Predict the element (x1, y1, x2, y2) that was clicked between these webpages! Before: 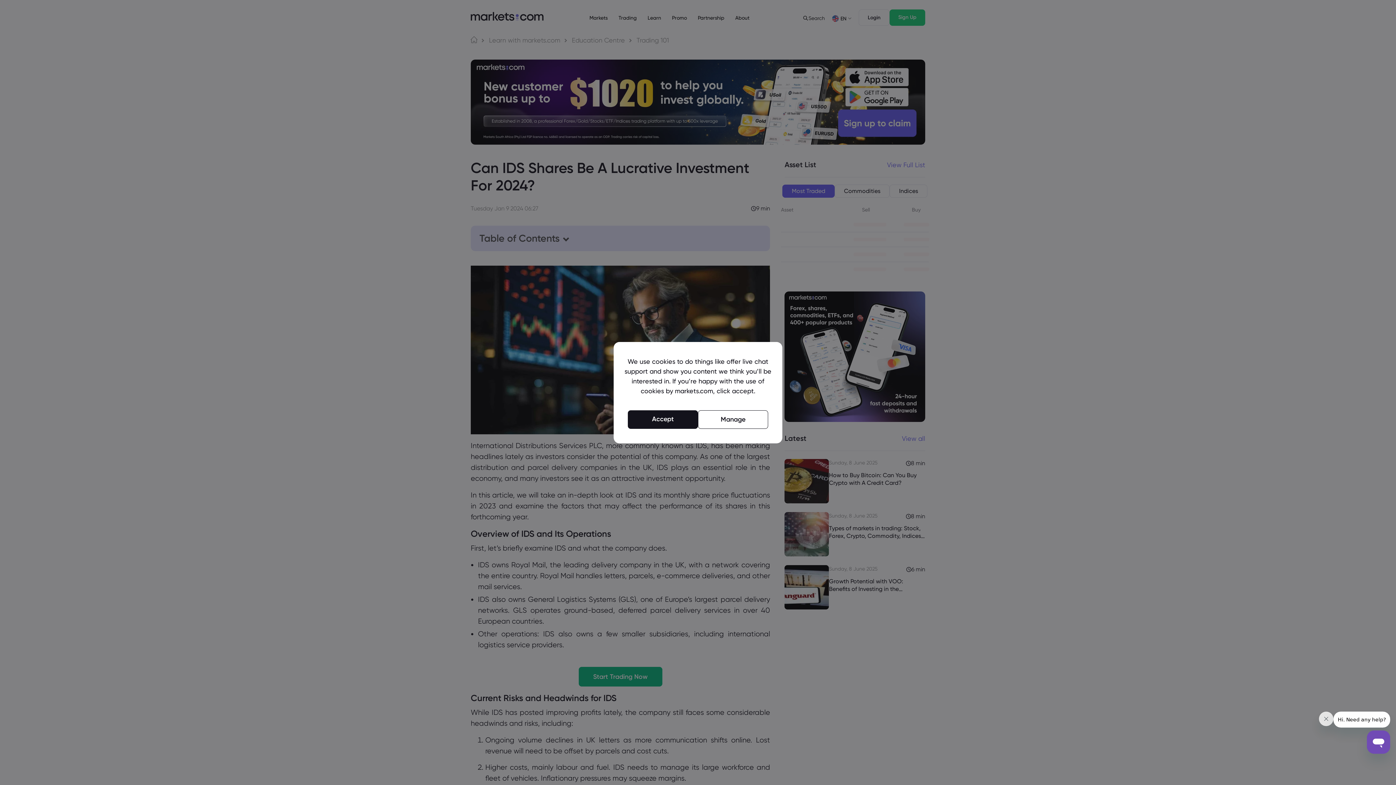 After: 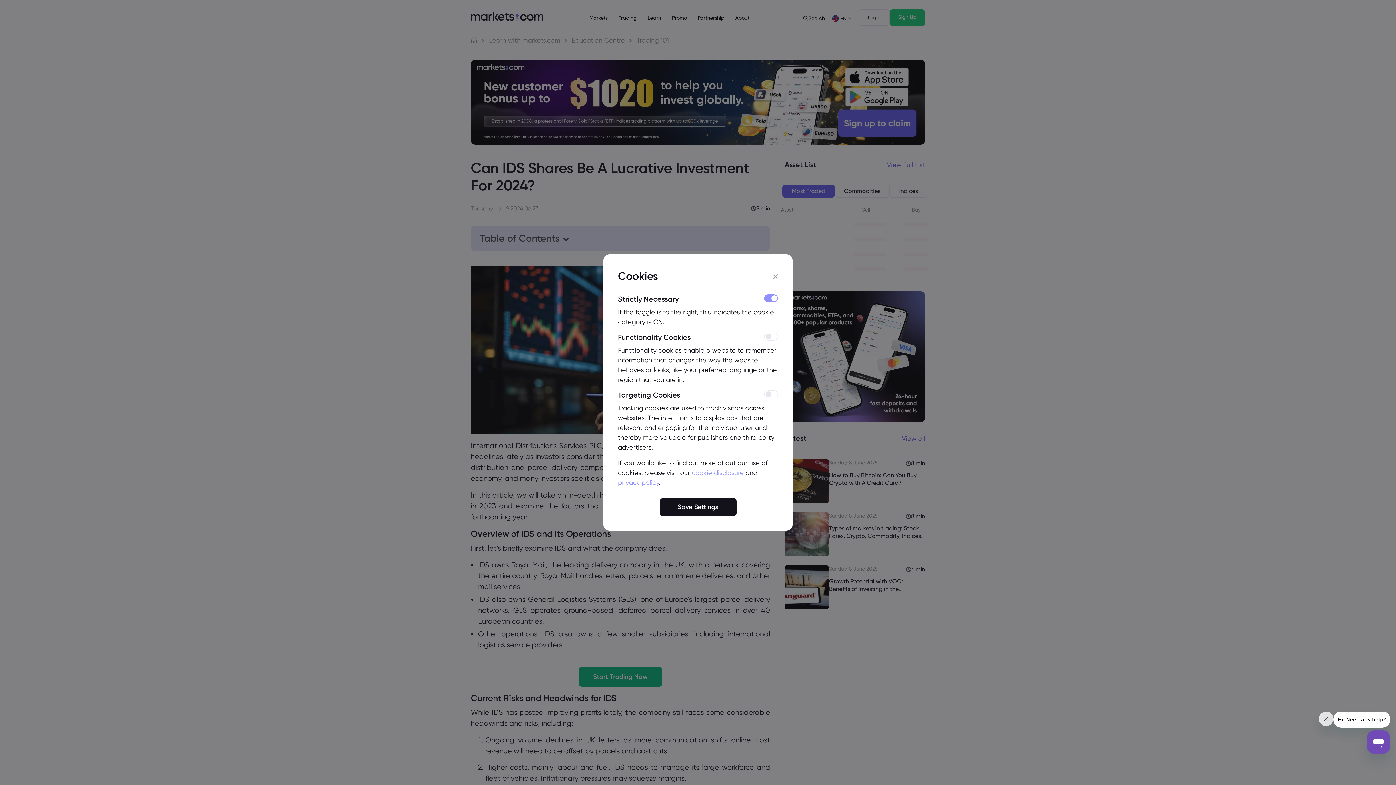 Action: bbox: (698, 410, 768, 428) label: Manage